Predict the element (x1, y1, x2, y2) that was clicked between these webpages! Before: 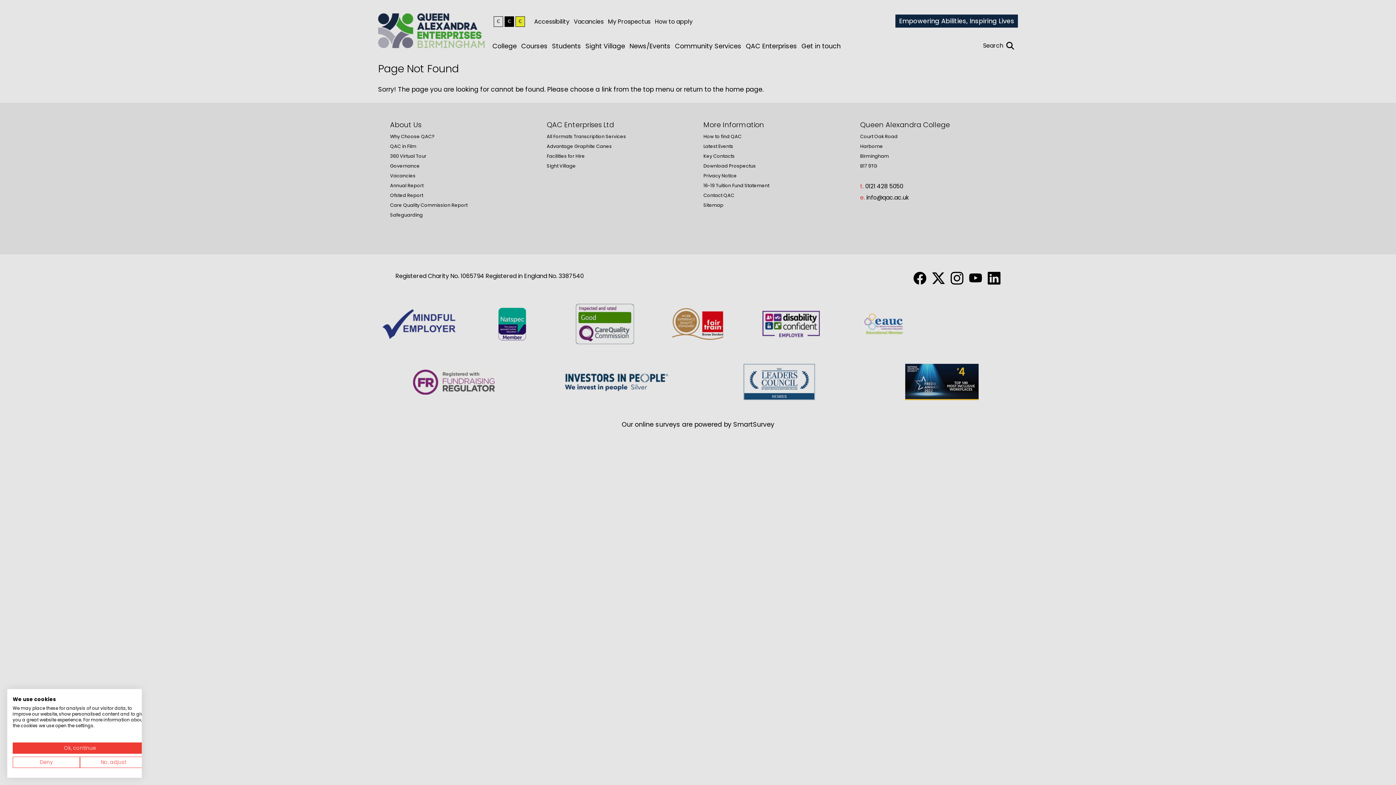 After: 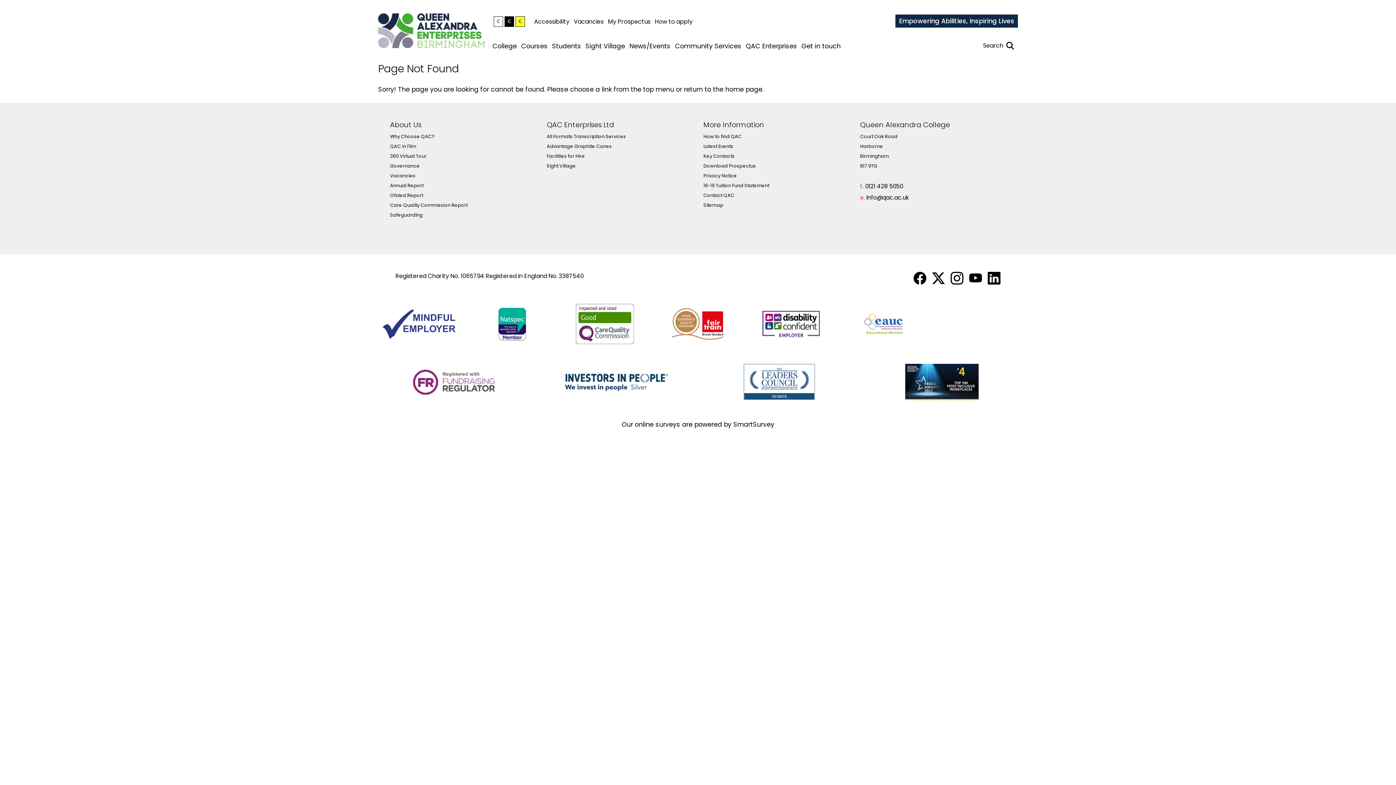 Action: label: Deny all cookies bbox: (12, 757, 80, 768)